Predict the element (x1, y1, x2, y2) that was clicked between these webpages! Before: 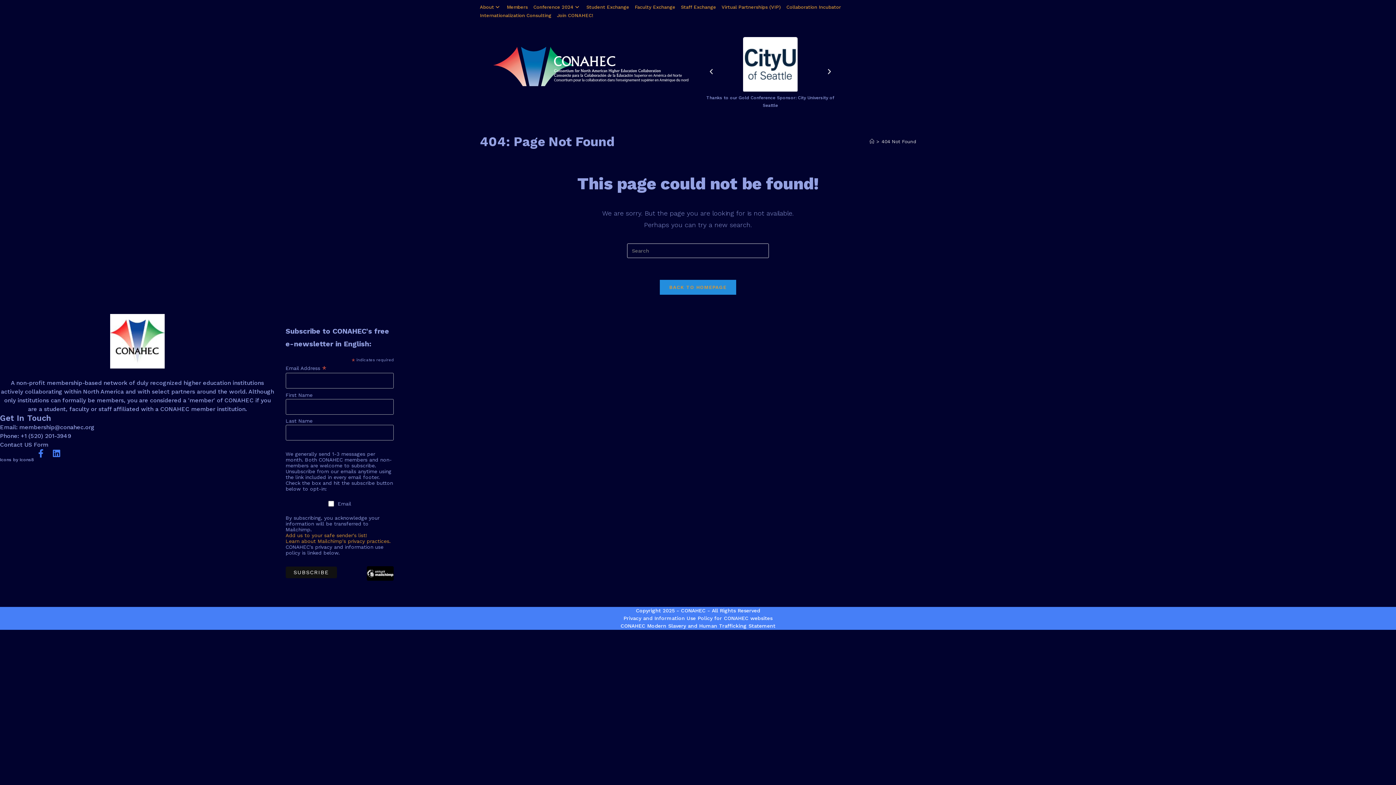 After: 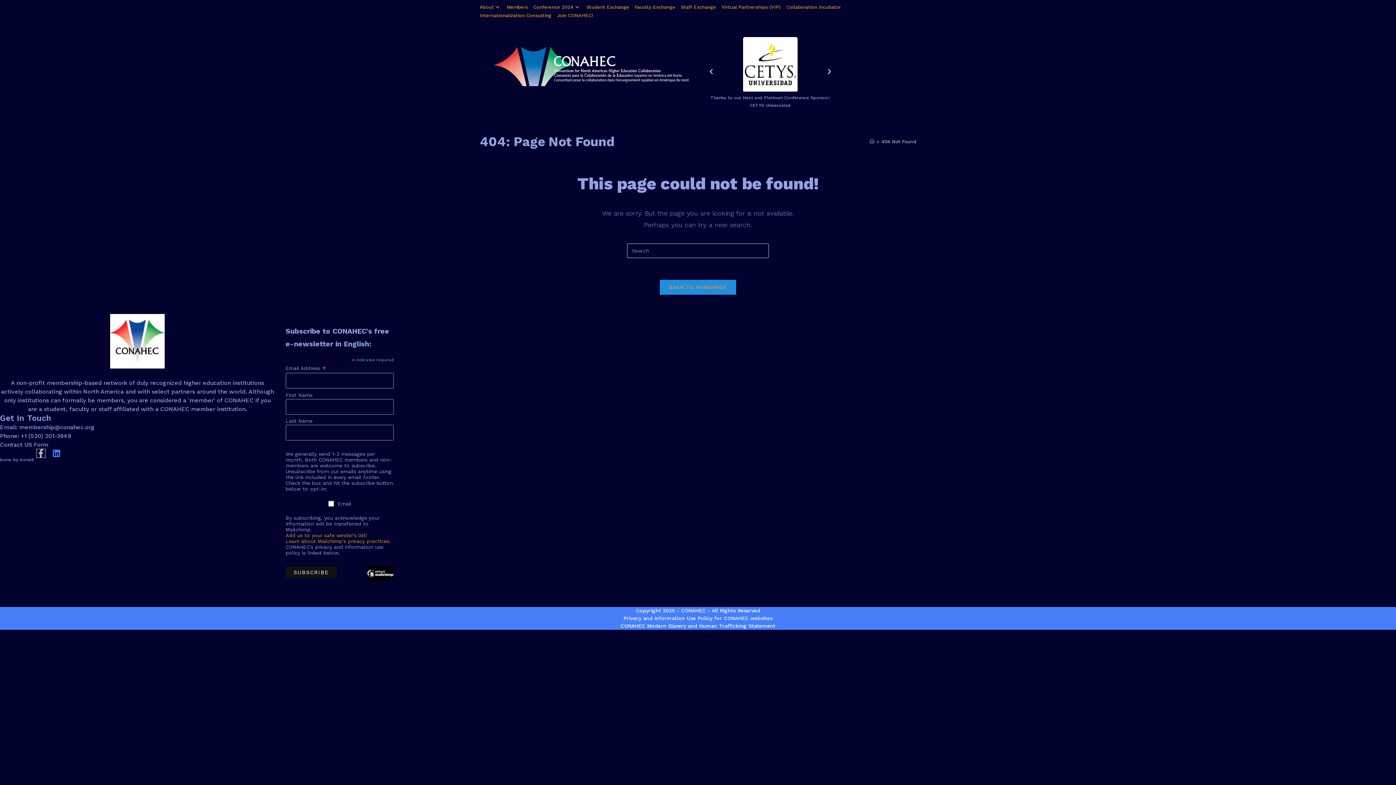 Action: label: Facebook-f bbox: (36, 449, 45, 457)